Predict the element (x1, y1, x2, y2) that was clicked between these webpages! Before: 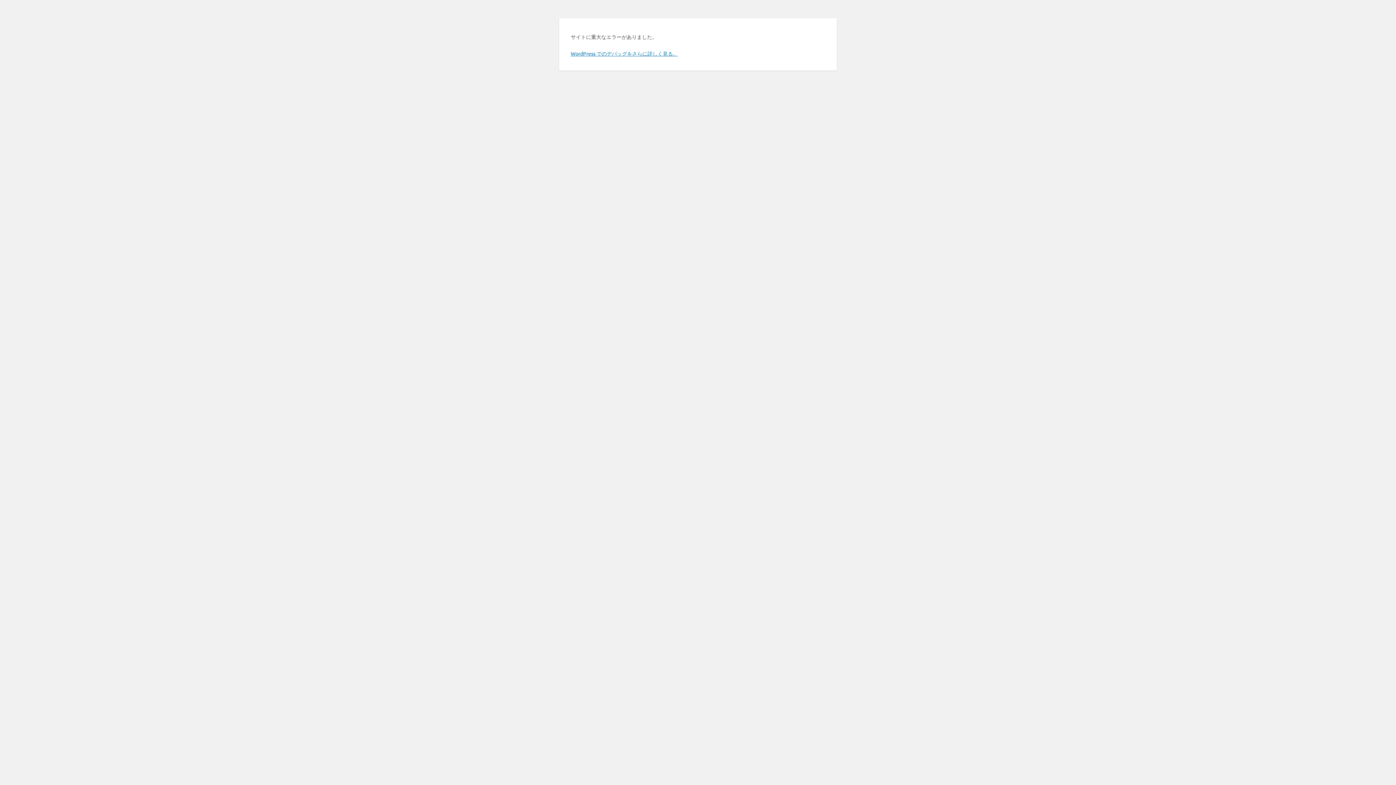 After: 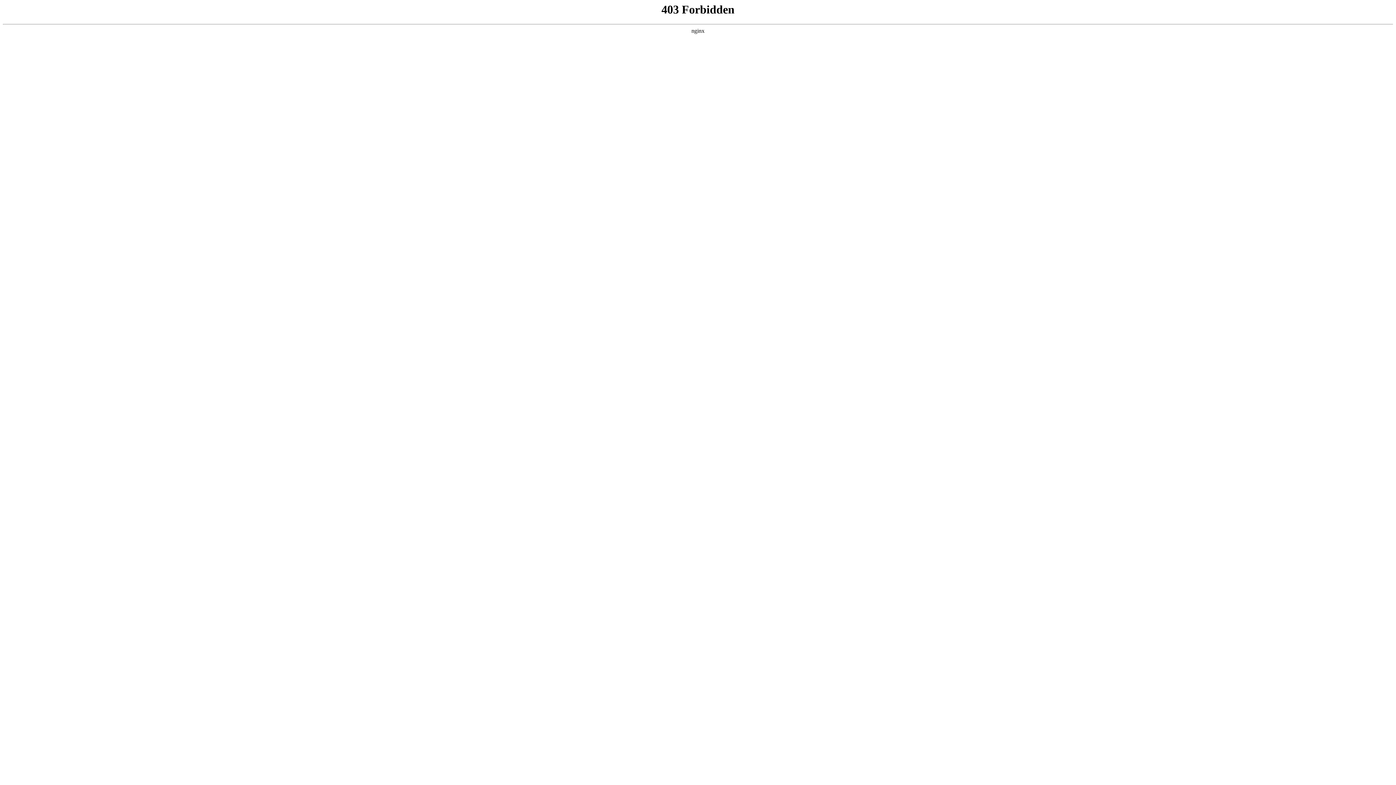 Action: bbox: (570, 50, 678, 56) label: WordPress でのデバッグをさらに詳しく見る。